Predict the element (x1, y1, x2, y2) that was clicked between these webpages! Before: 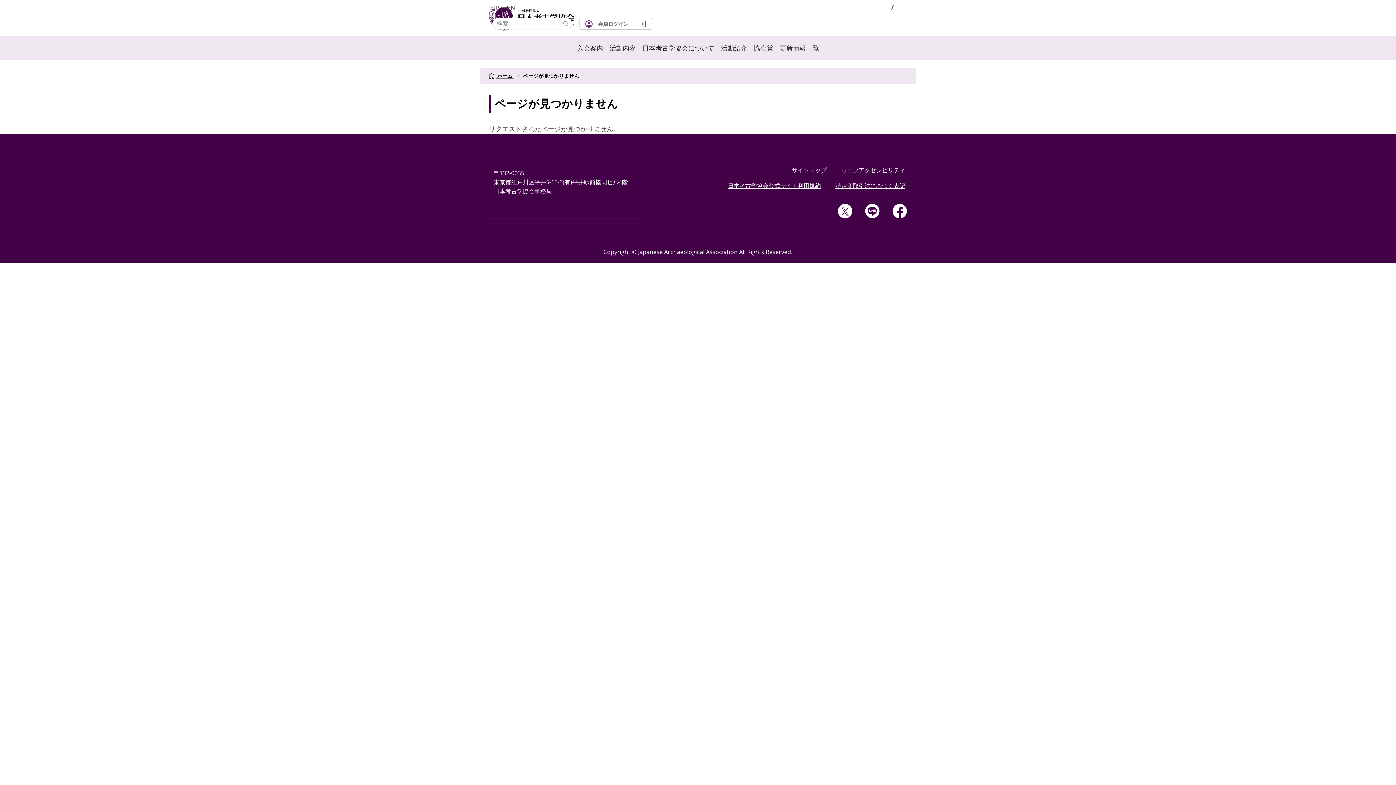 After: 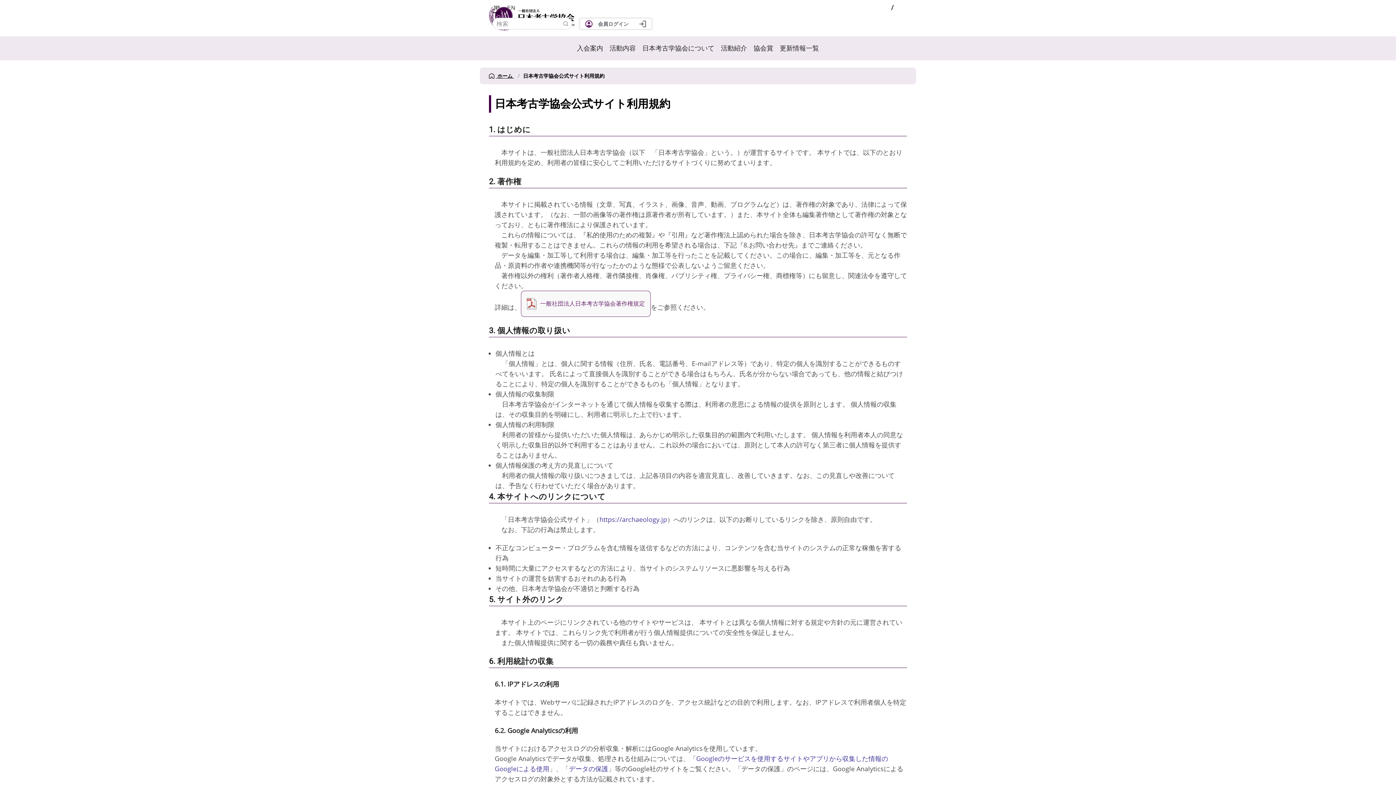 Action: bbox: (726, 180, 822, 191) label: 日本考古学協会公式サイト利用規約